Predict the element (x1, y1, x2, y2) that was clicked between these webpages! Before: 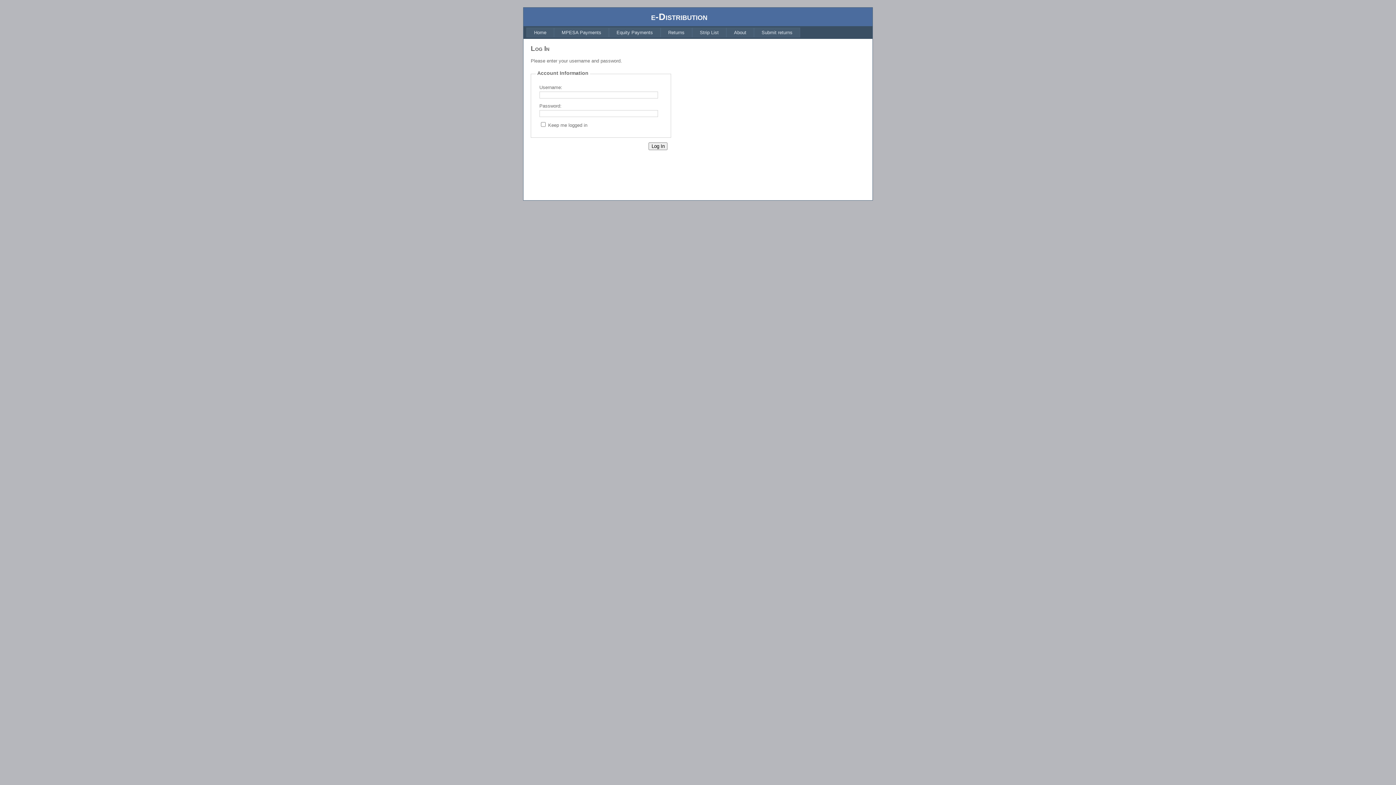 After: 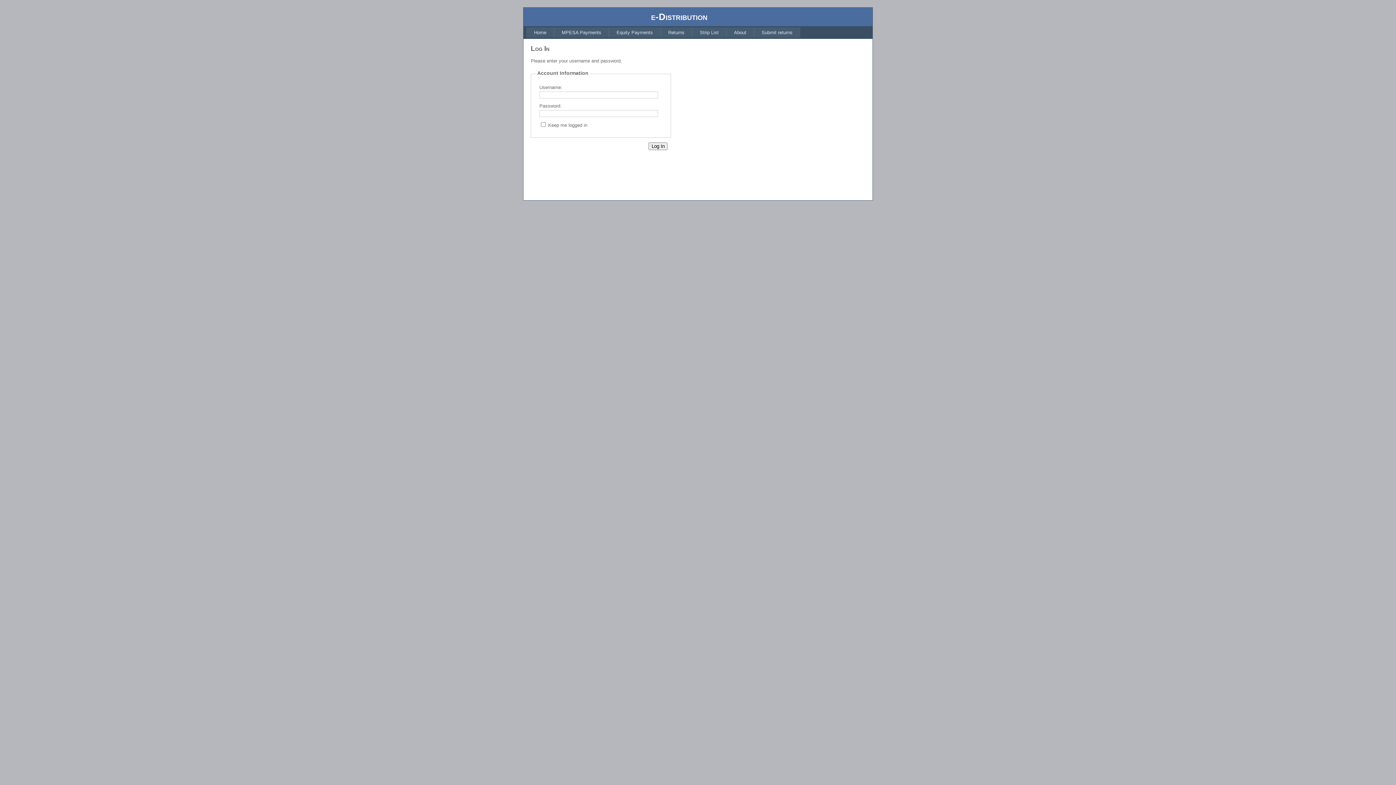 Action: bbox: (692, 27, 726, 37) label: Strip List